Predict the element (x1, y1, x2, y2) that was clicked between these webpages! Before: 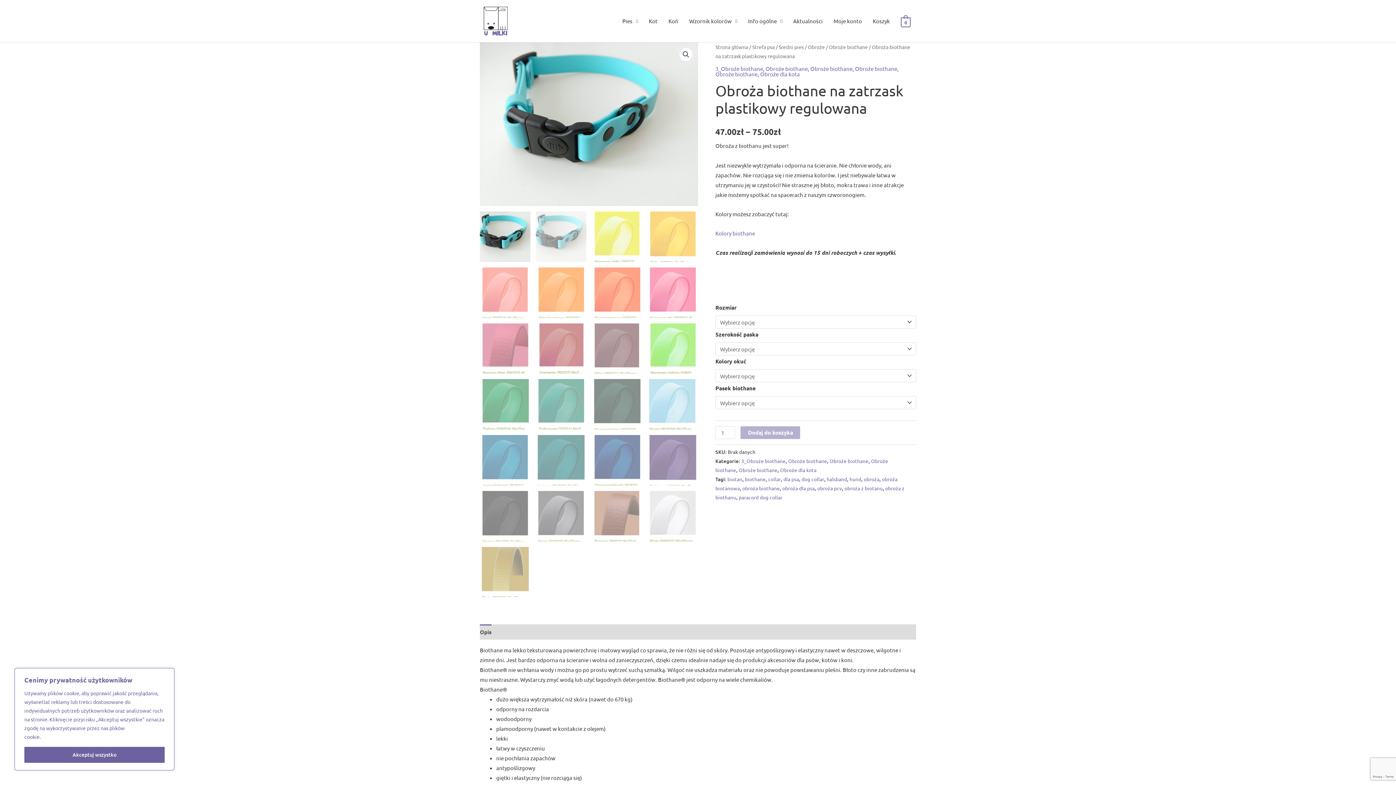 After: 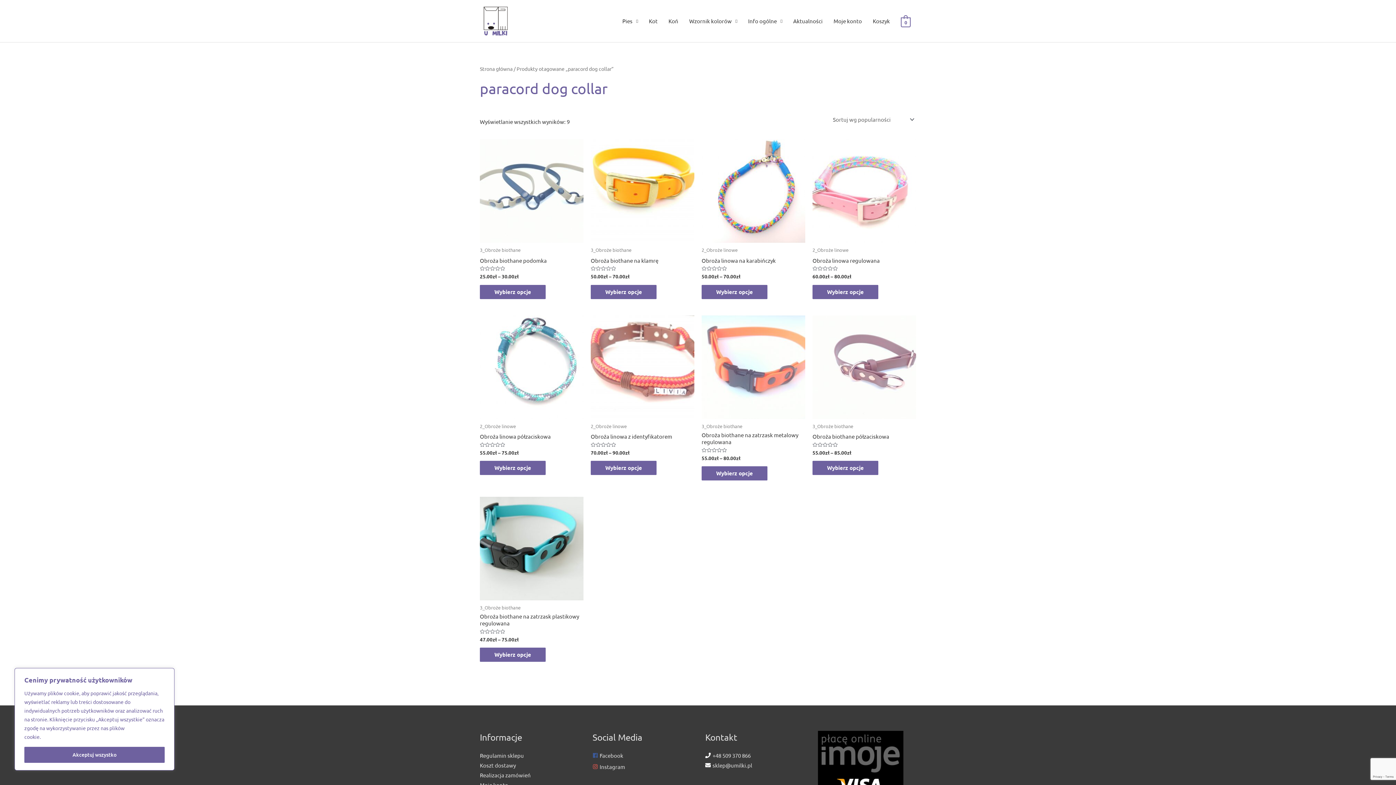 Action: bbox: (738, 494, 782, 500) label: paracord dog collar